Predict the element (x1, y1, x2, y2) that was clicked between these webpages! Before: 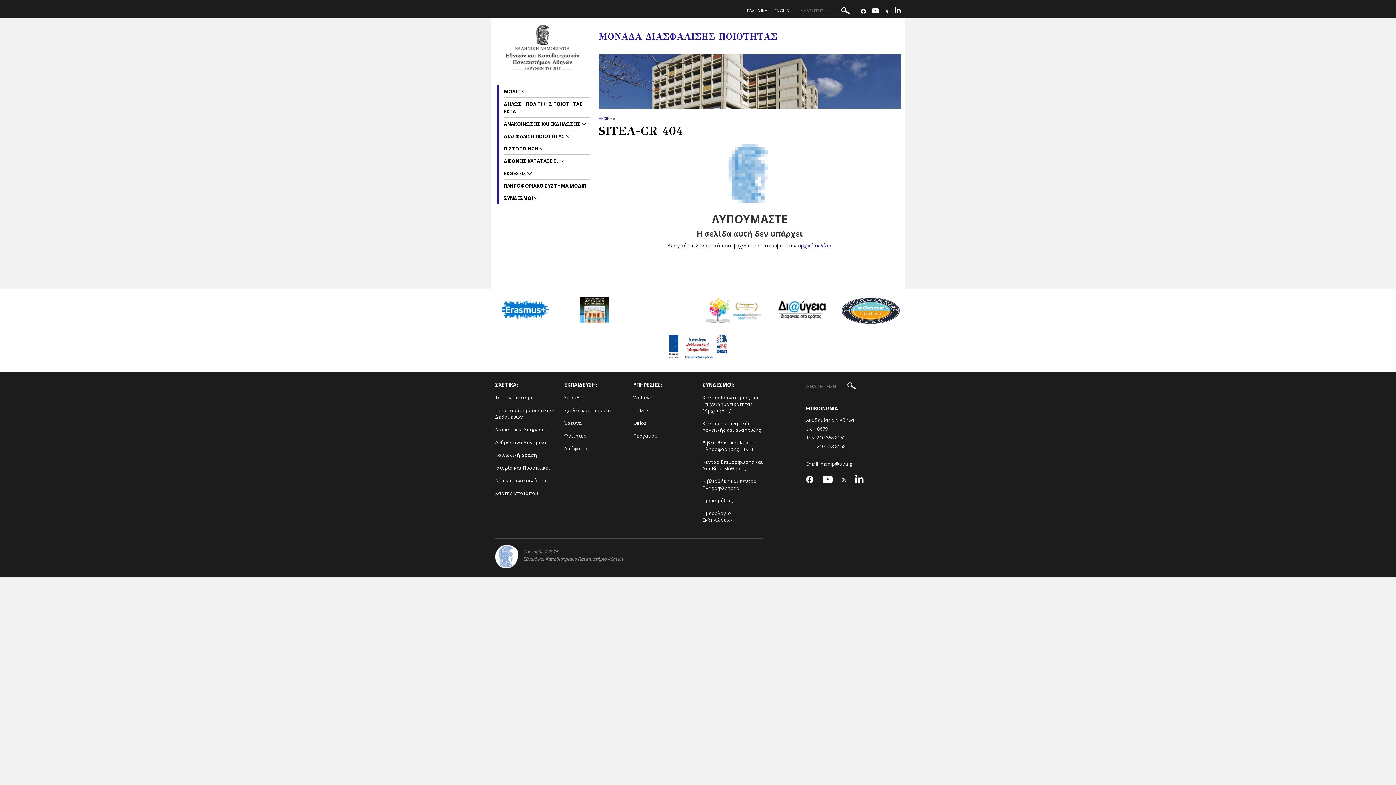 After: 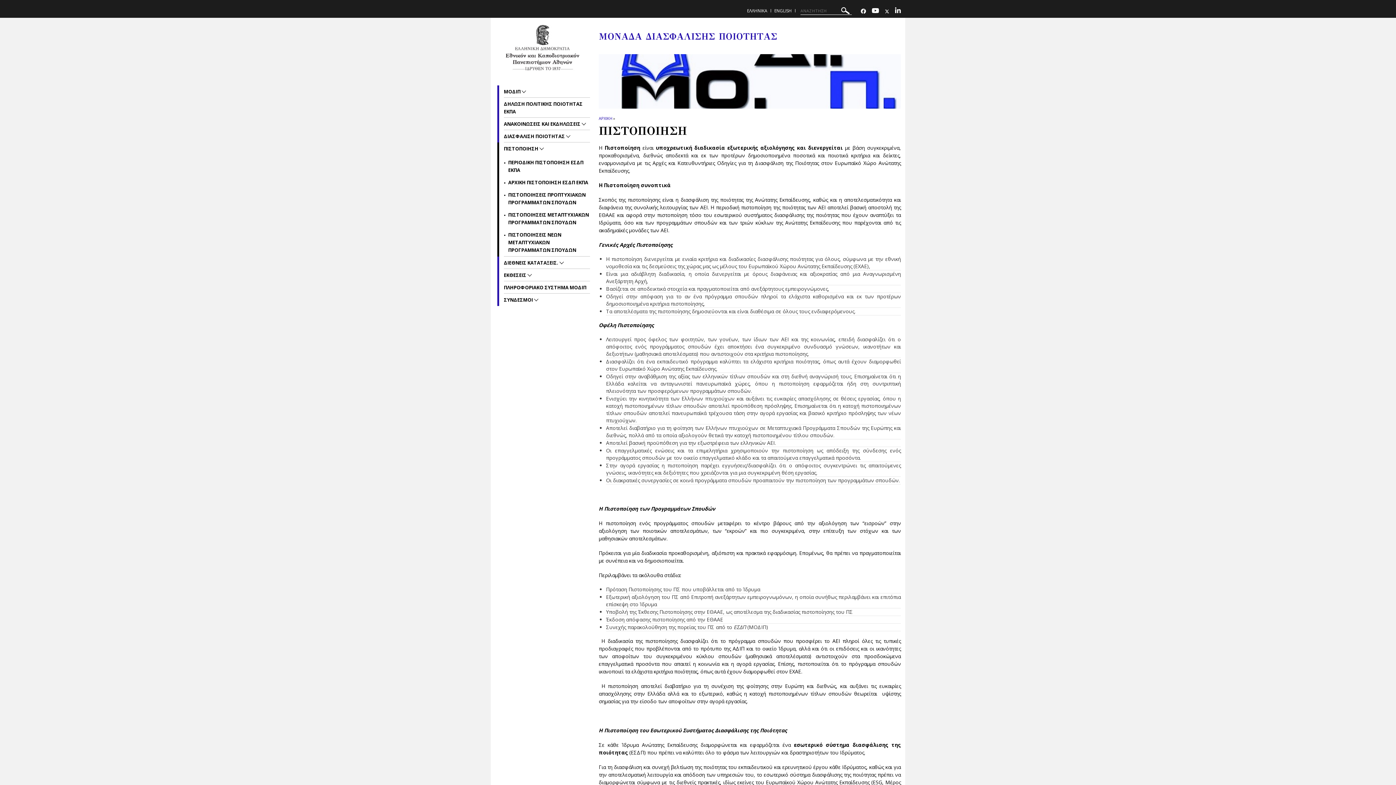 Action: label: ΠΙΣΤΟΠΟΙΗΣΗ  bbox: (504, 145, 539, 152)